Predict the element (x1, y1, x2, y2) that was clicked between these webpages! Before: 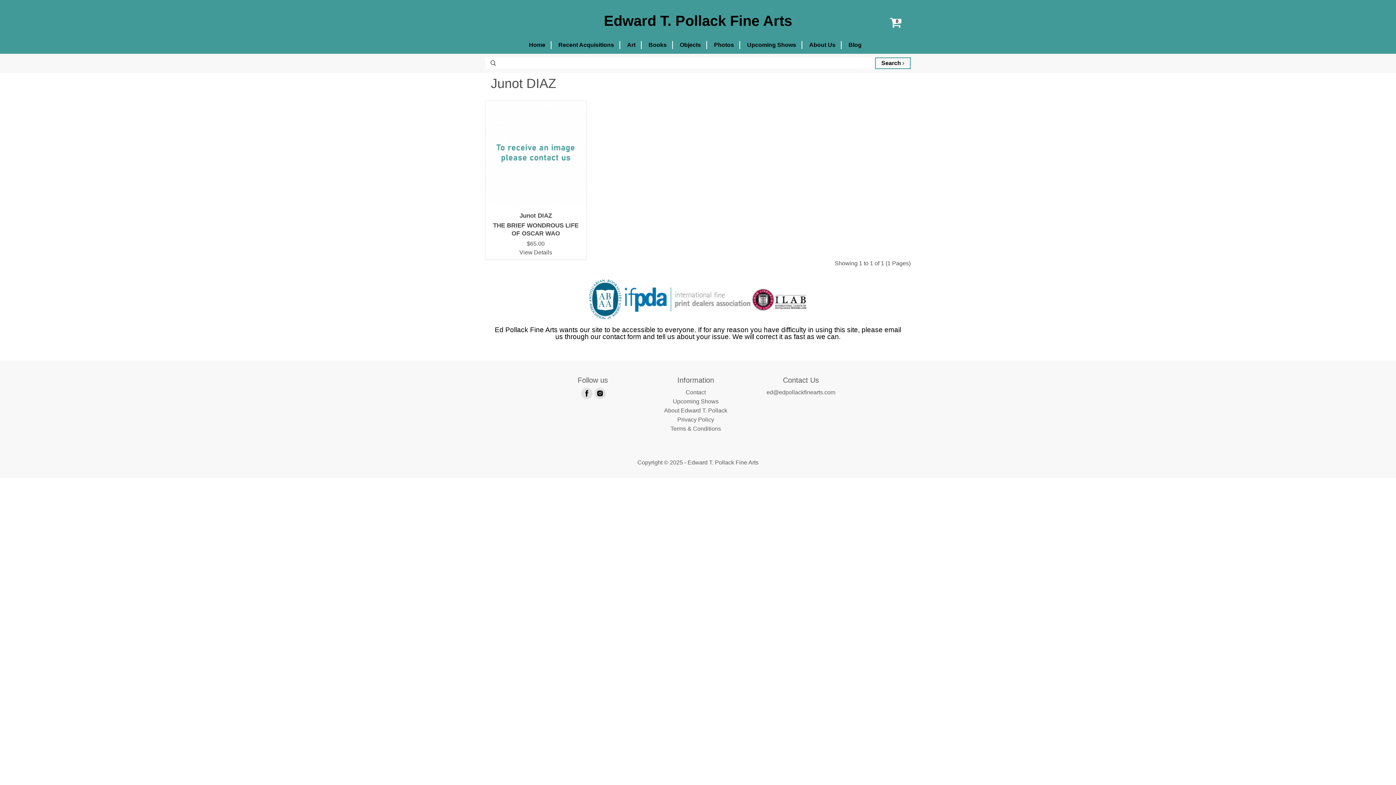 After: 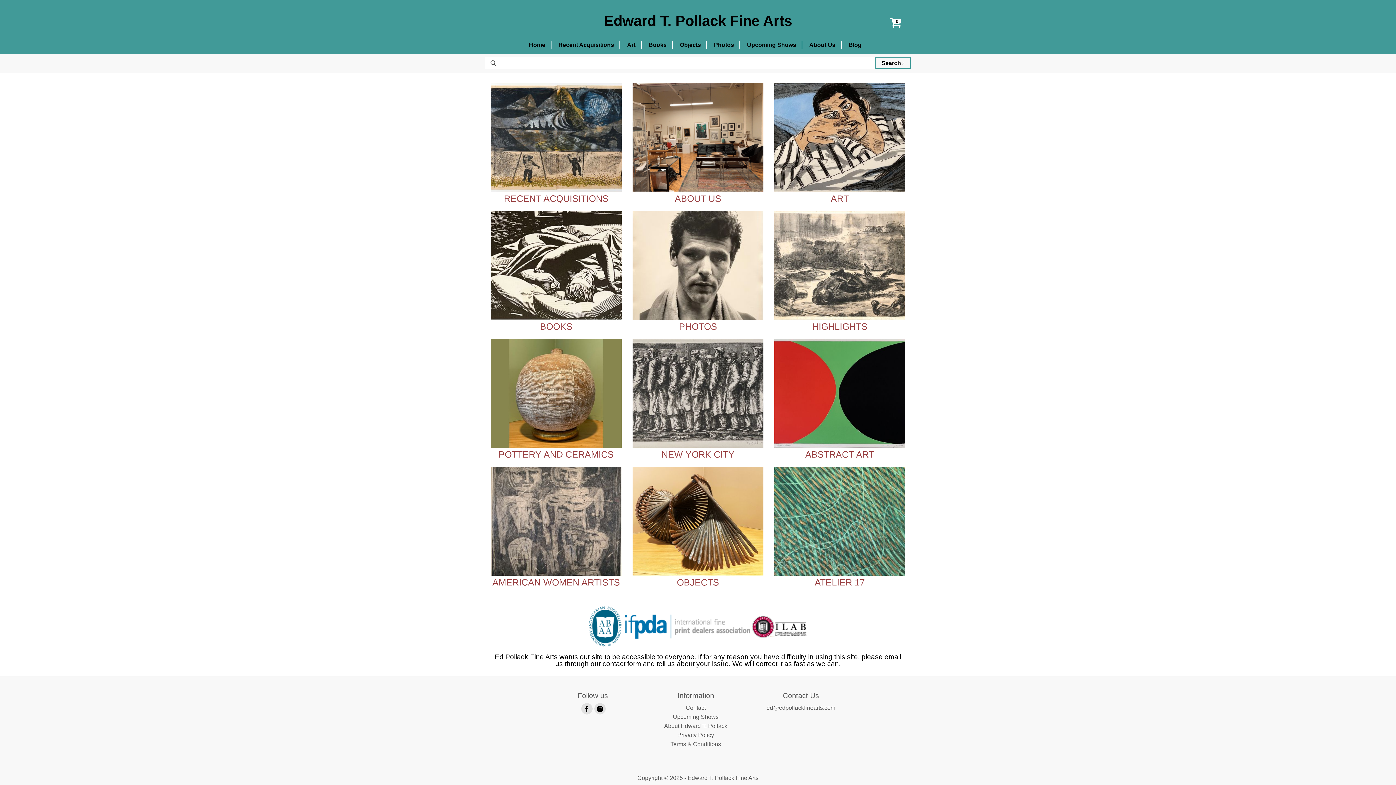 Action: bbox: (523, 41, 551, 49) label: Home